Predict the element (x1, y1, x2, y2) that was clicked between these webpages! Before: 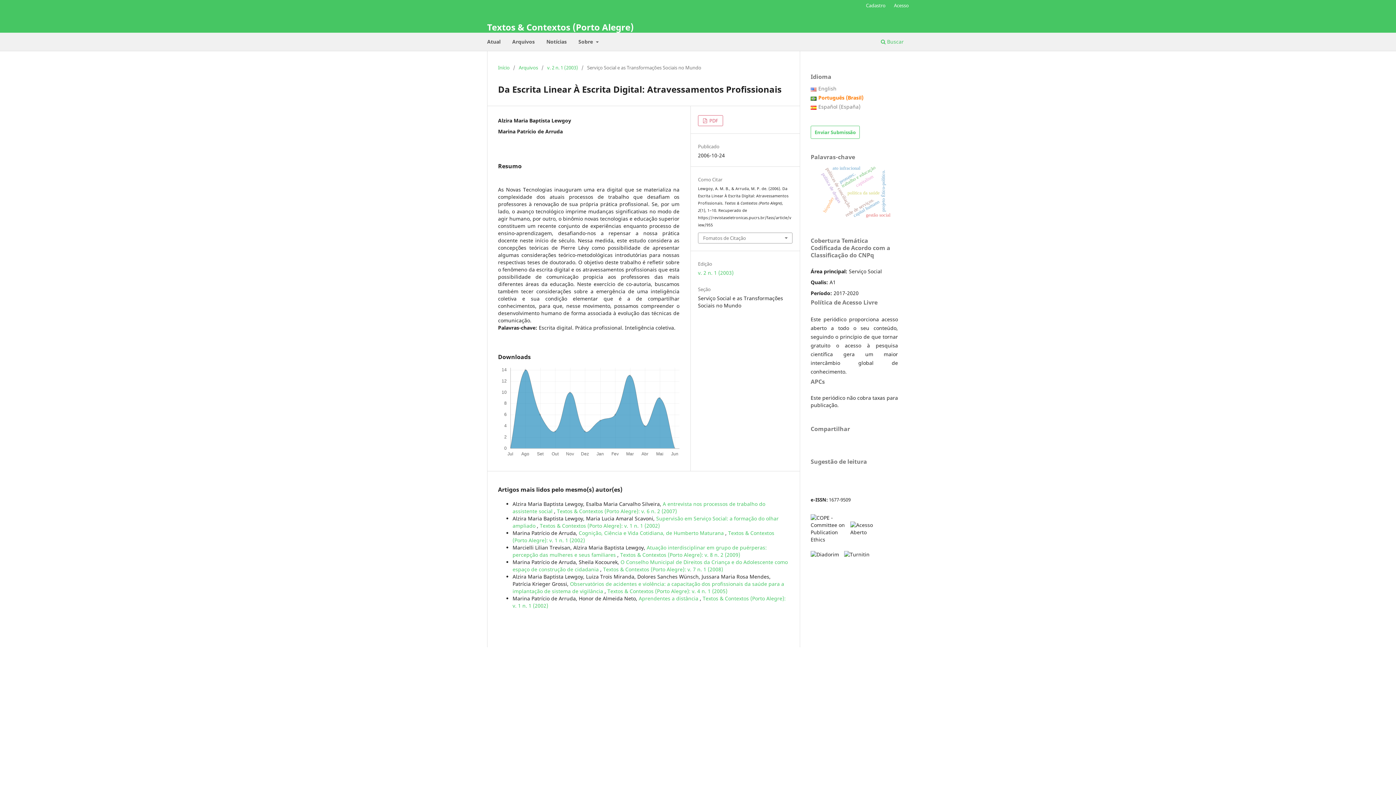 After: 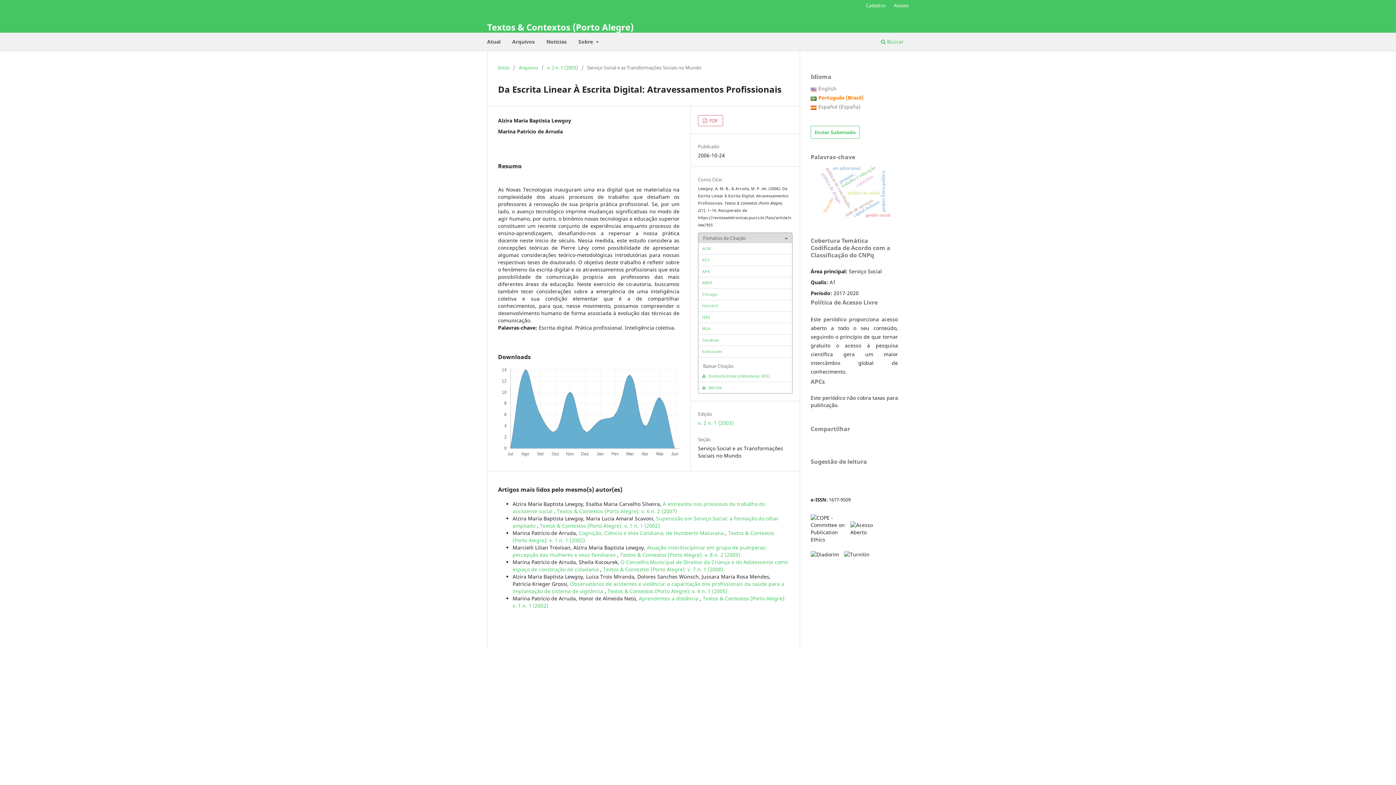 Action: label: Fomatos de Citação bbox: (698, 232, 792, 243)